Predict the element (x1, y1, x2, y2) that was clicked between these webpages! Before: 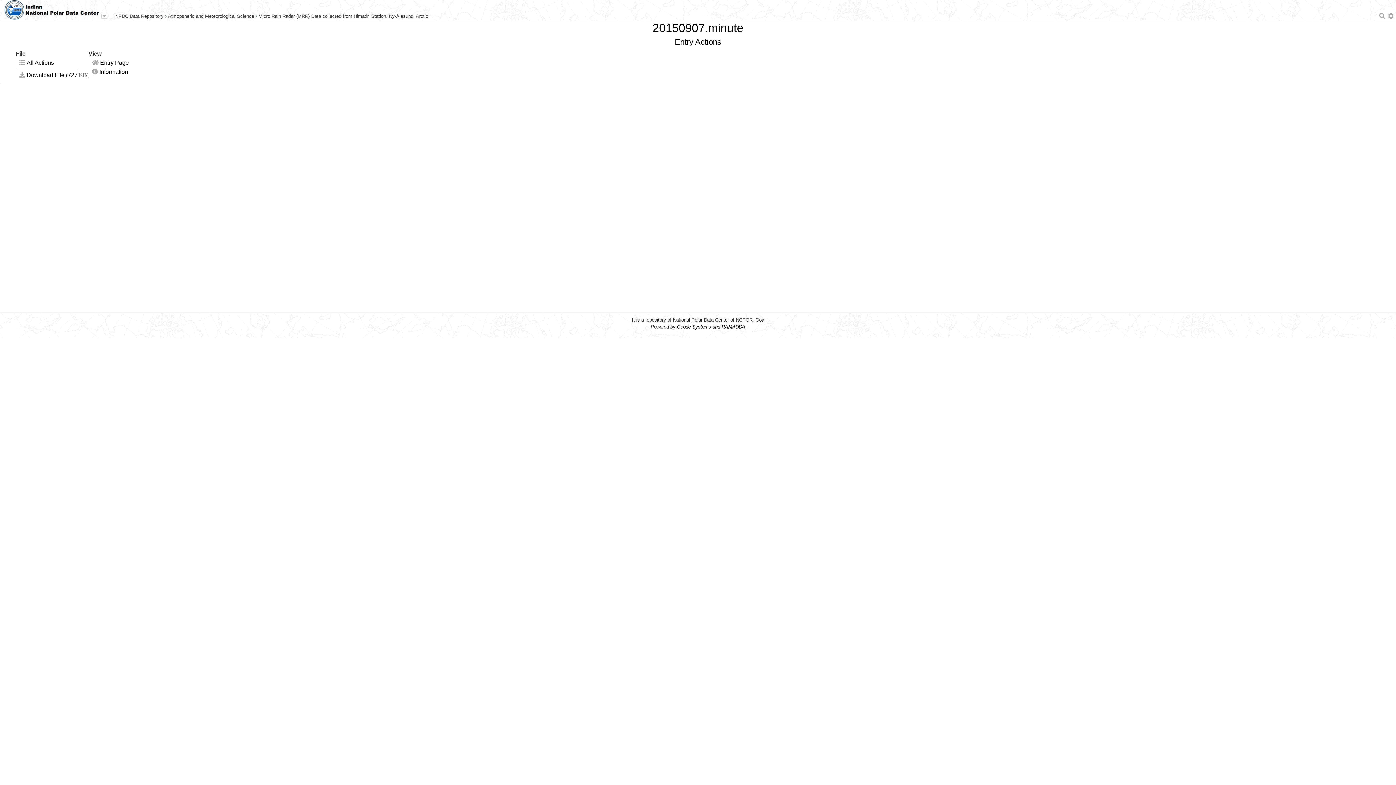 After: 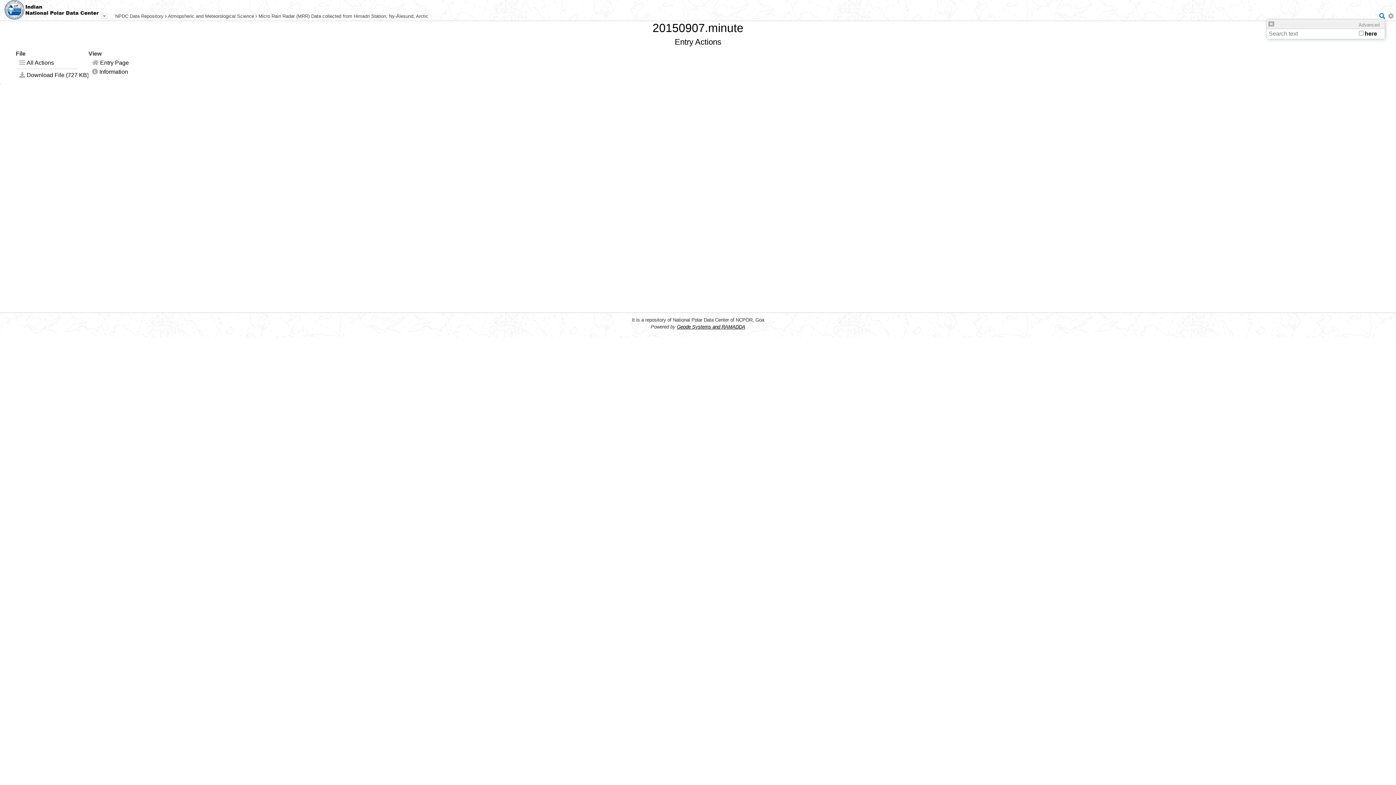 Action: bbox: (1379, 13, 1385, 19)